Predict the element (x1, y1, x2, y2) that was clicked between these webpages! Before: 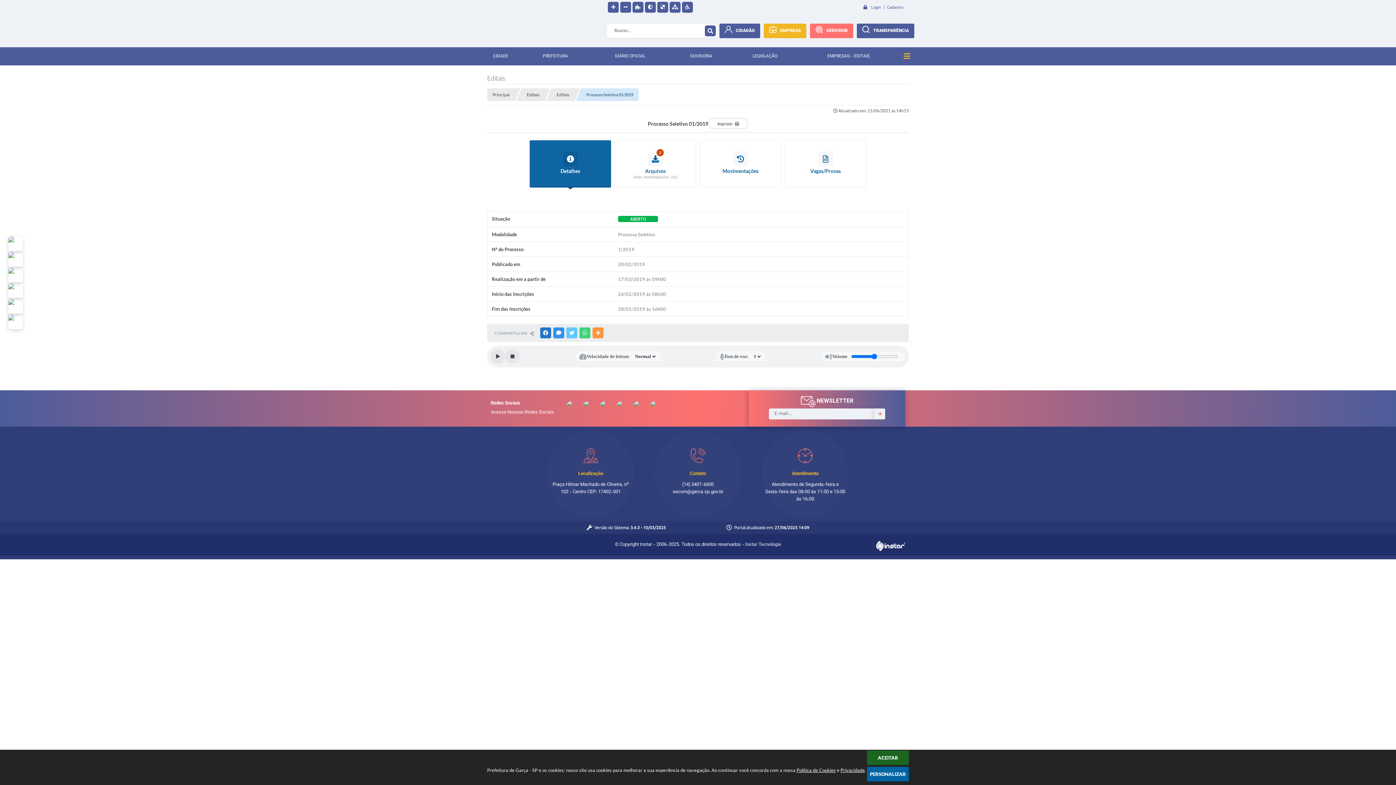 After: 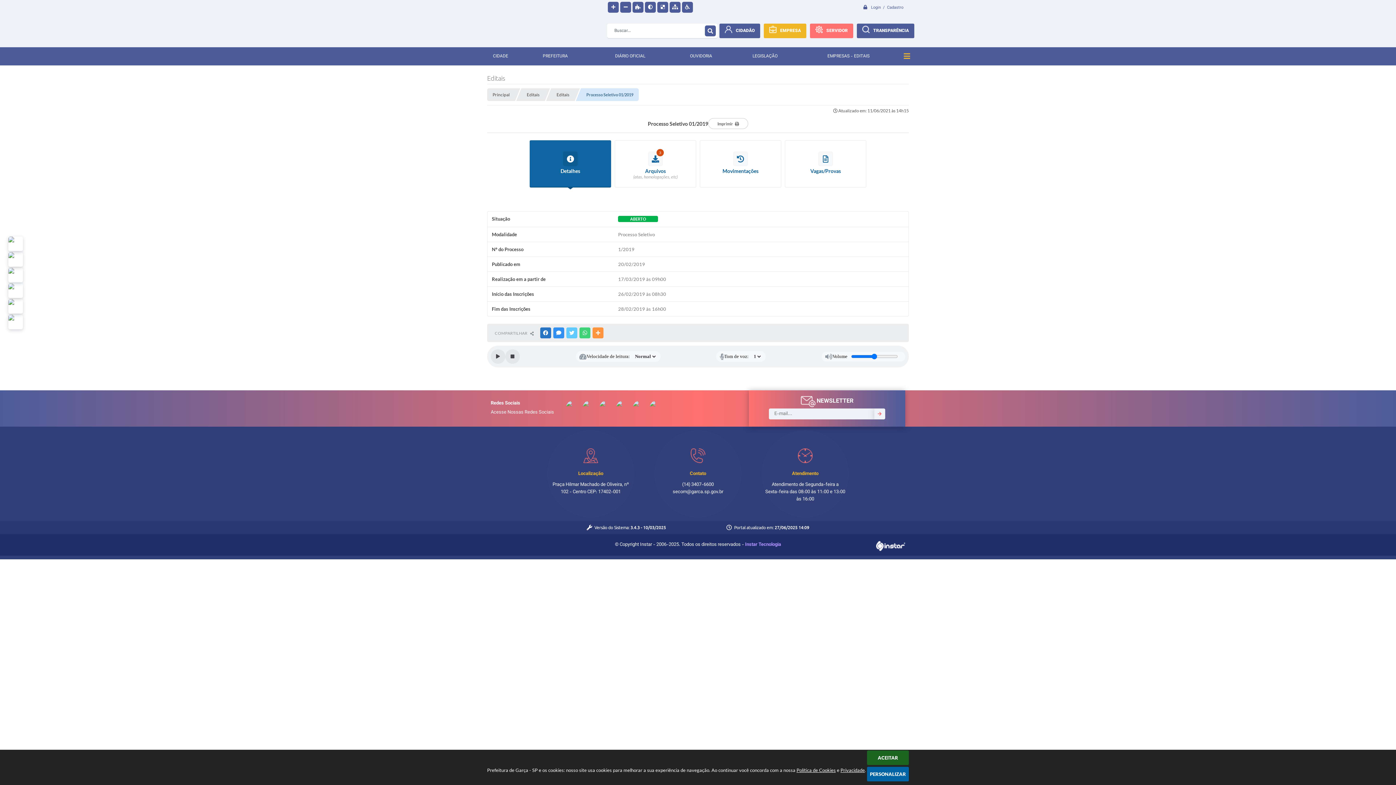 Action: label: © Copyright Instar - 2006-2025. Todos os direitos reservados - Instar Tecnologia bbox: (615, 541, 781, 548)